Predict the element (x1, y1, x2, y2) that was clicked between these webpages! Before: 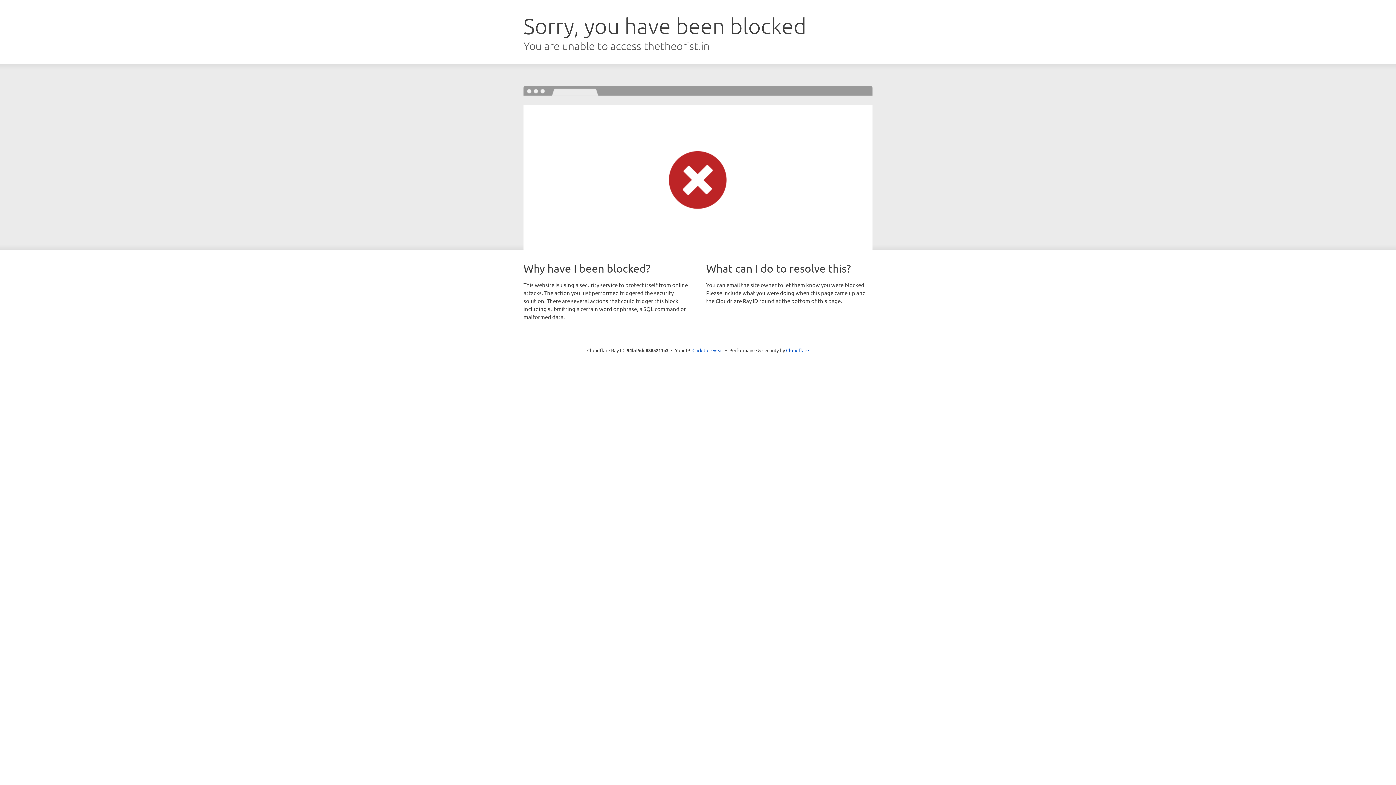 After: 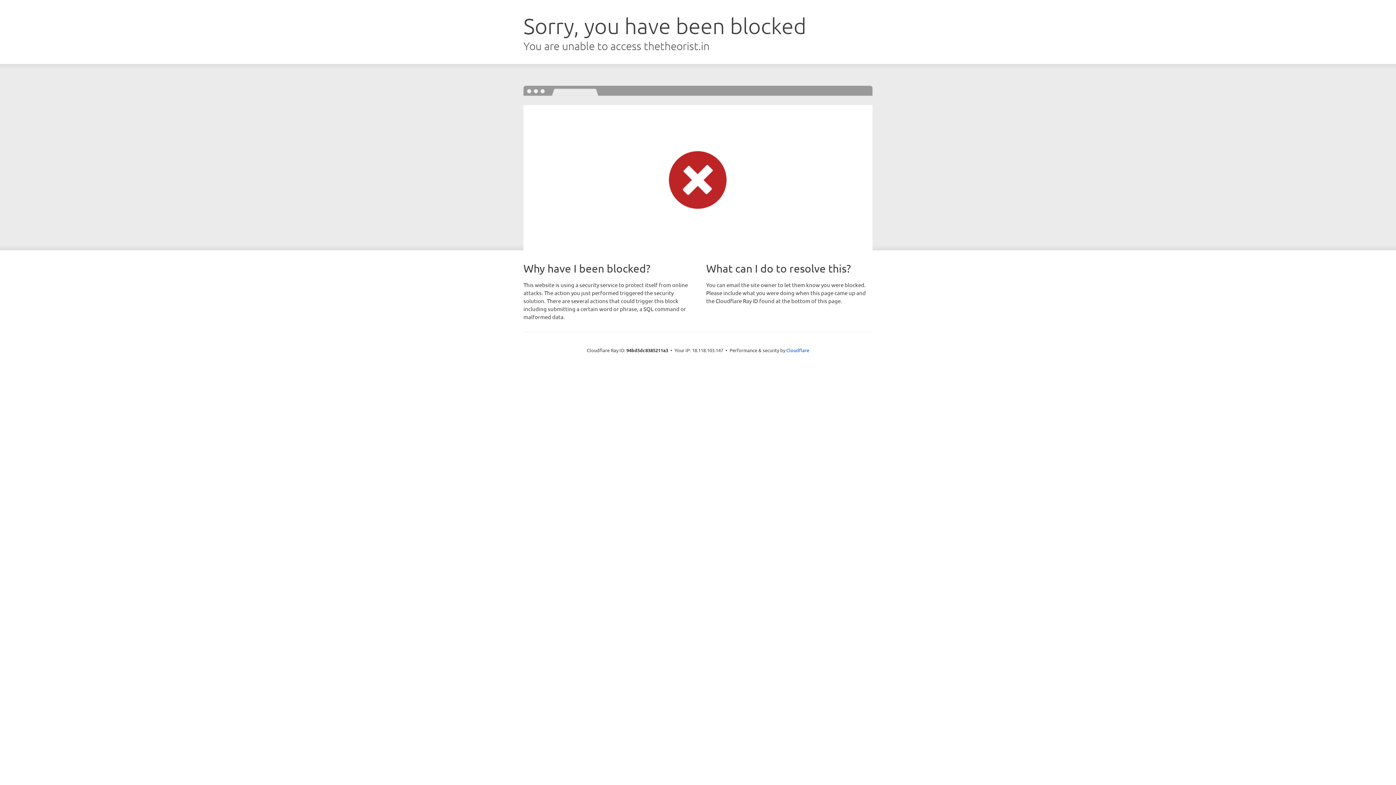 Action: bbox: (692, 346, 723, 353) label: Click to reveal